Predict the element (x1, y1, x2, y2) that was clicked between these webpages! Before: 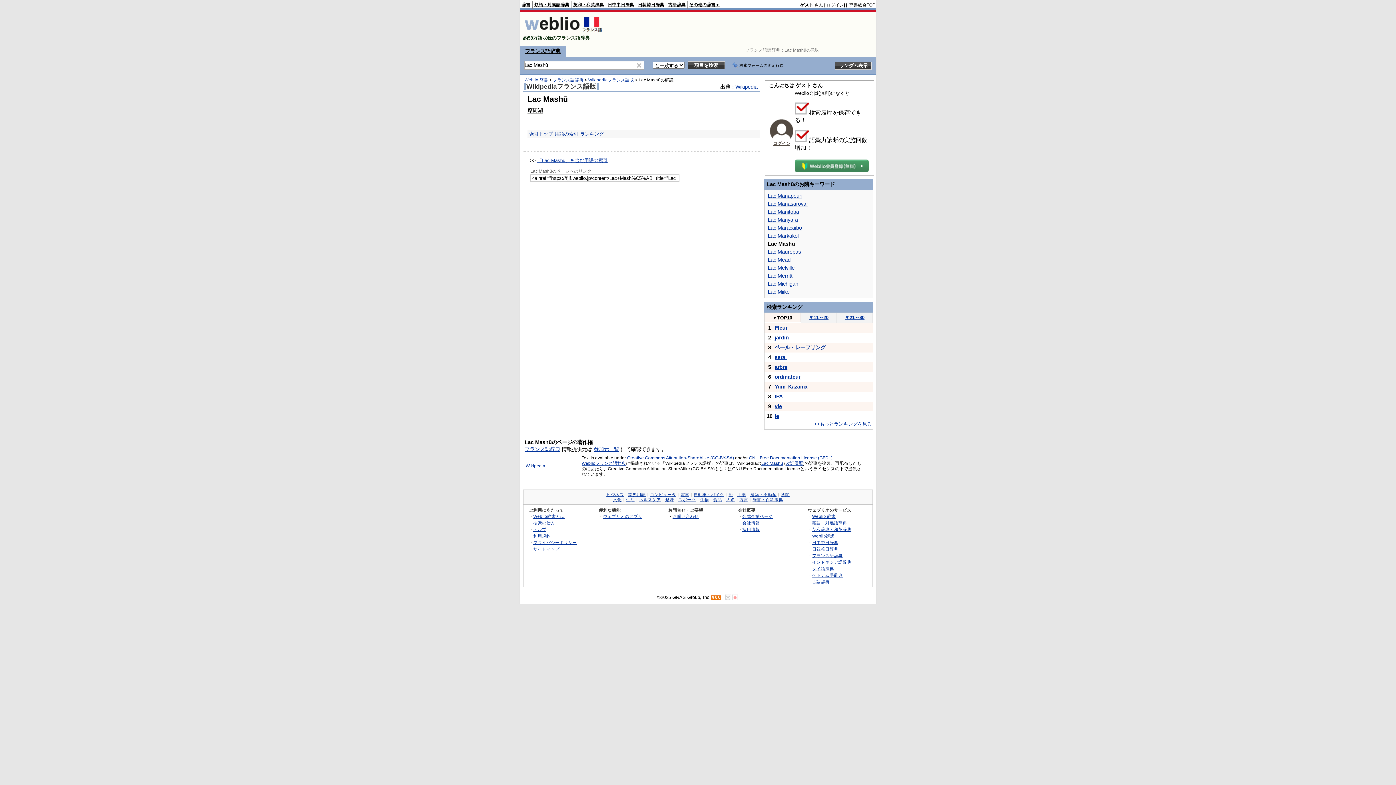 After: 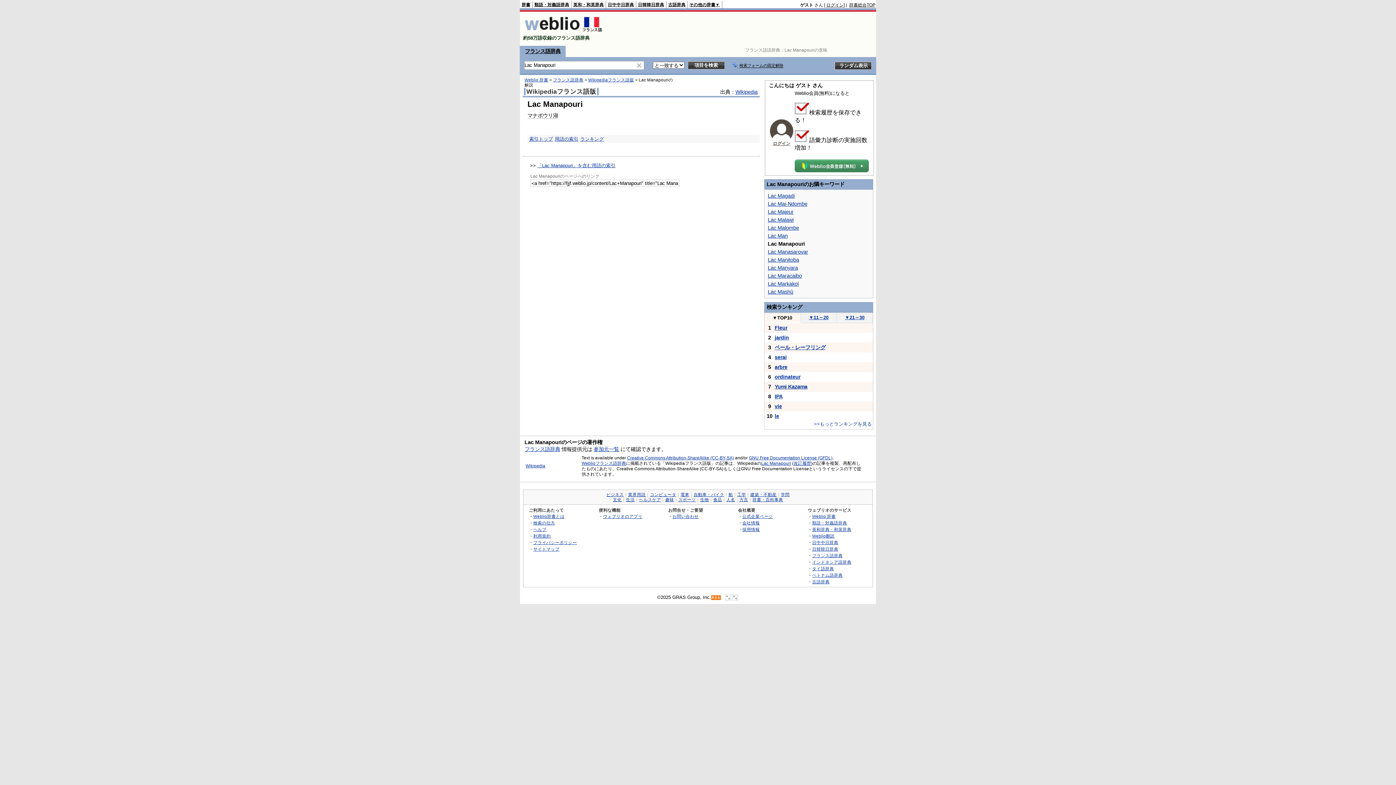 Action: bbox: (768, 193, 802, 198) label: Lac Manapouri